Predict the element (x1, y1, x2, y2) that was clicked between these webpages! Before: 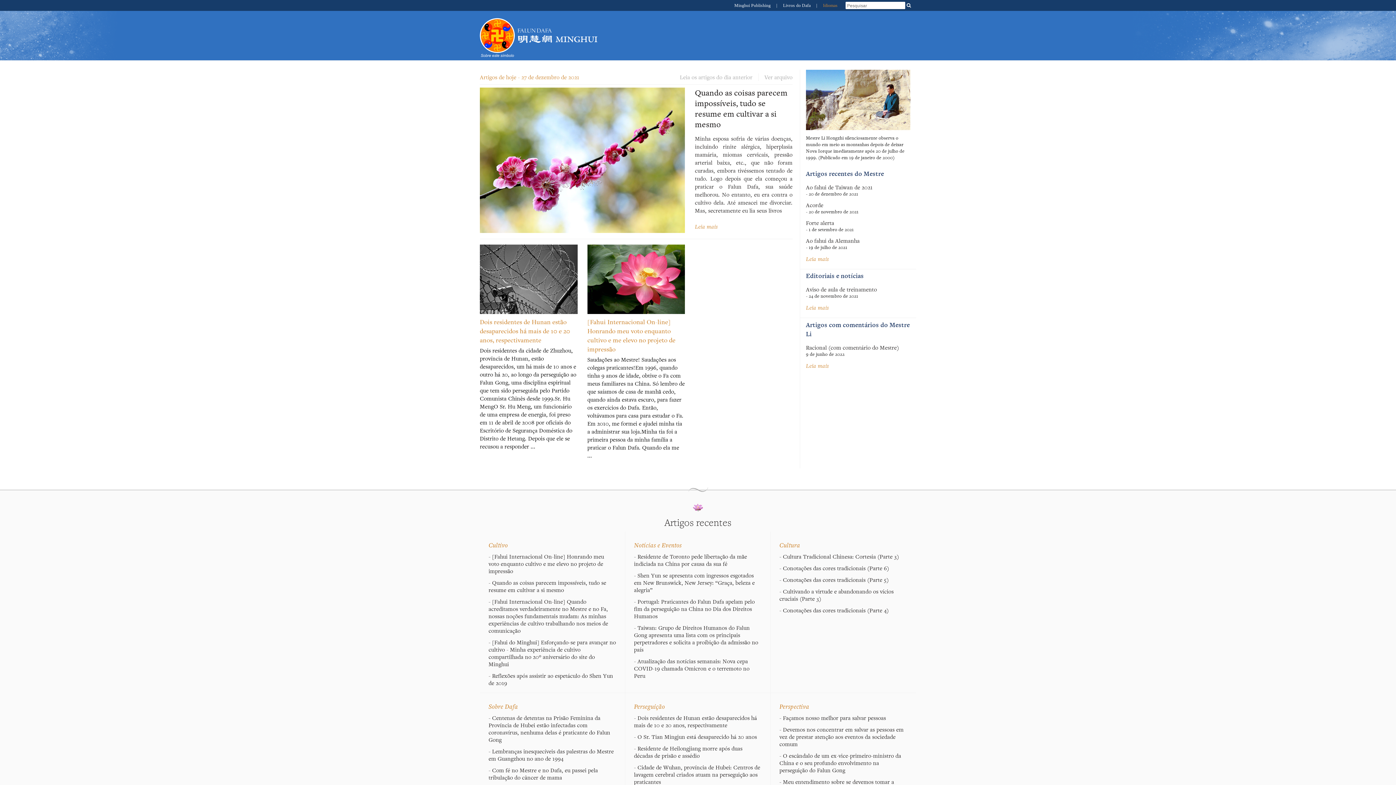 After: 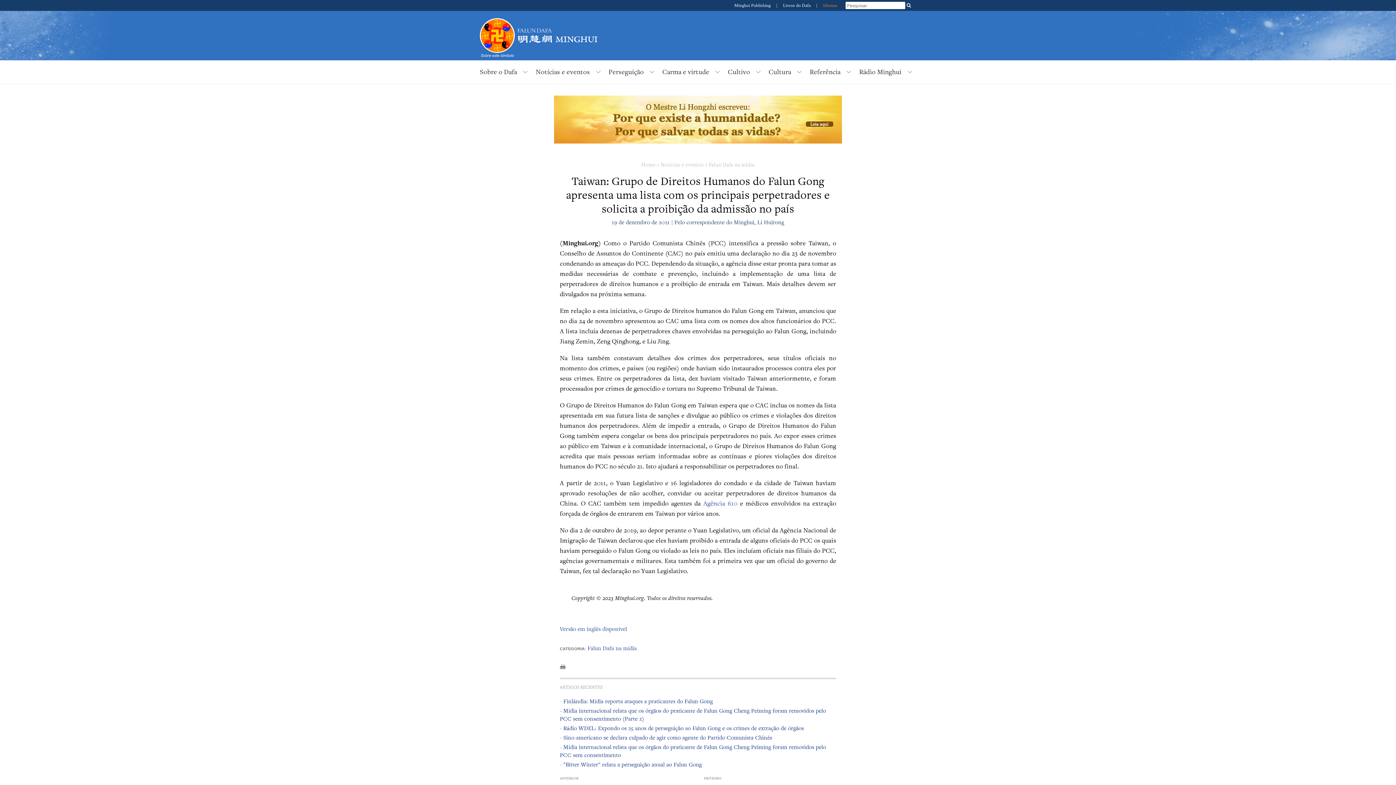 Action: bbox: (634, 624, 761, 653) label: - Taiwan: Grupo de Direitos Humanos do Falun Gong apresenta uma lista com os principais perpetradores e solicita a proibição da admissão no país